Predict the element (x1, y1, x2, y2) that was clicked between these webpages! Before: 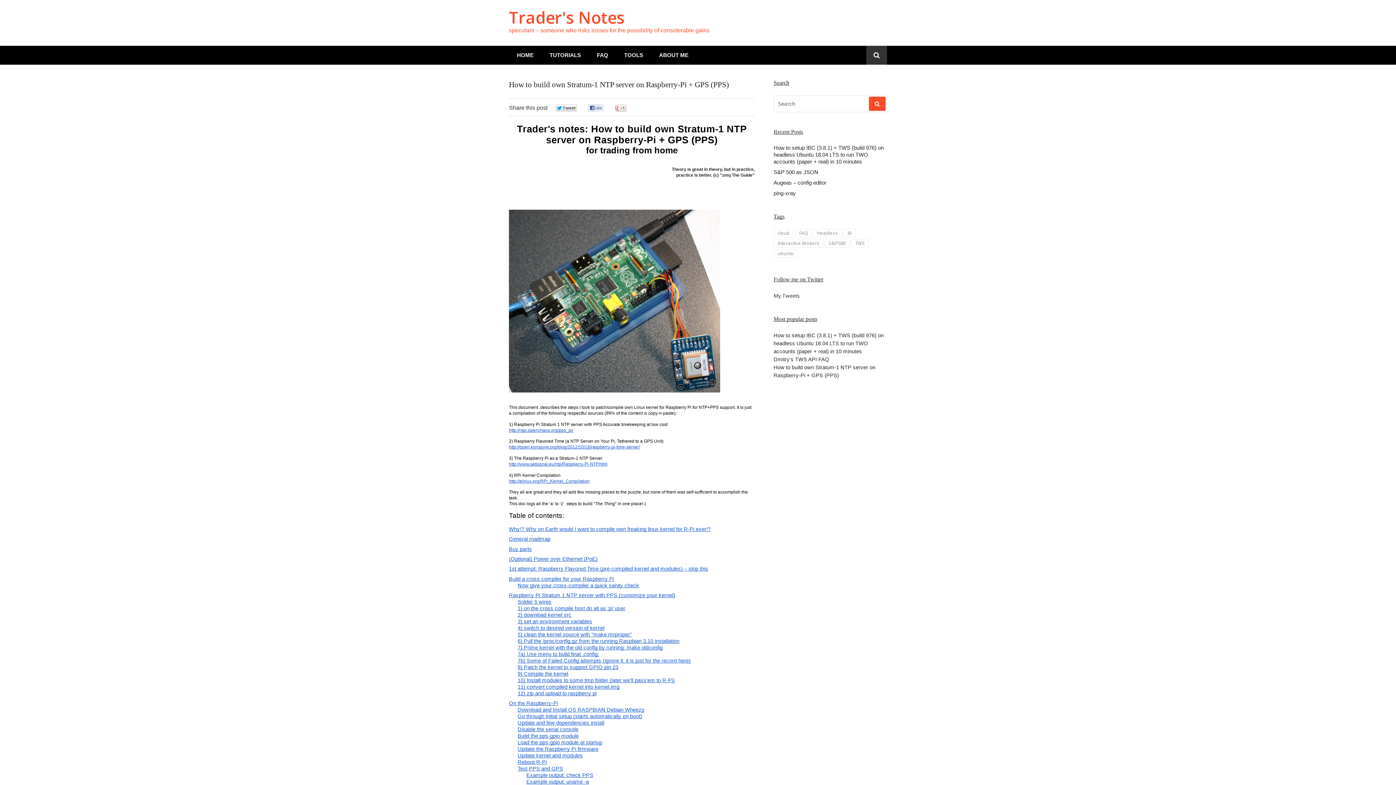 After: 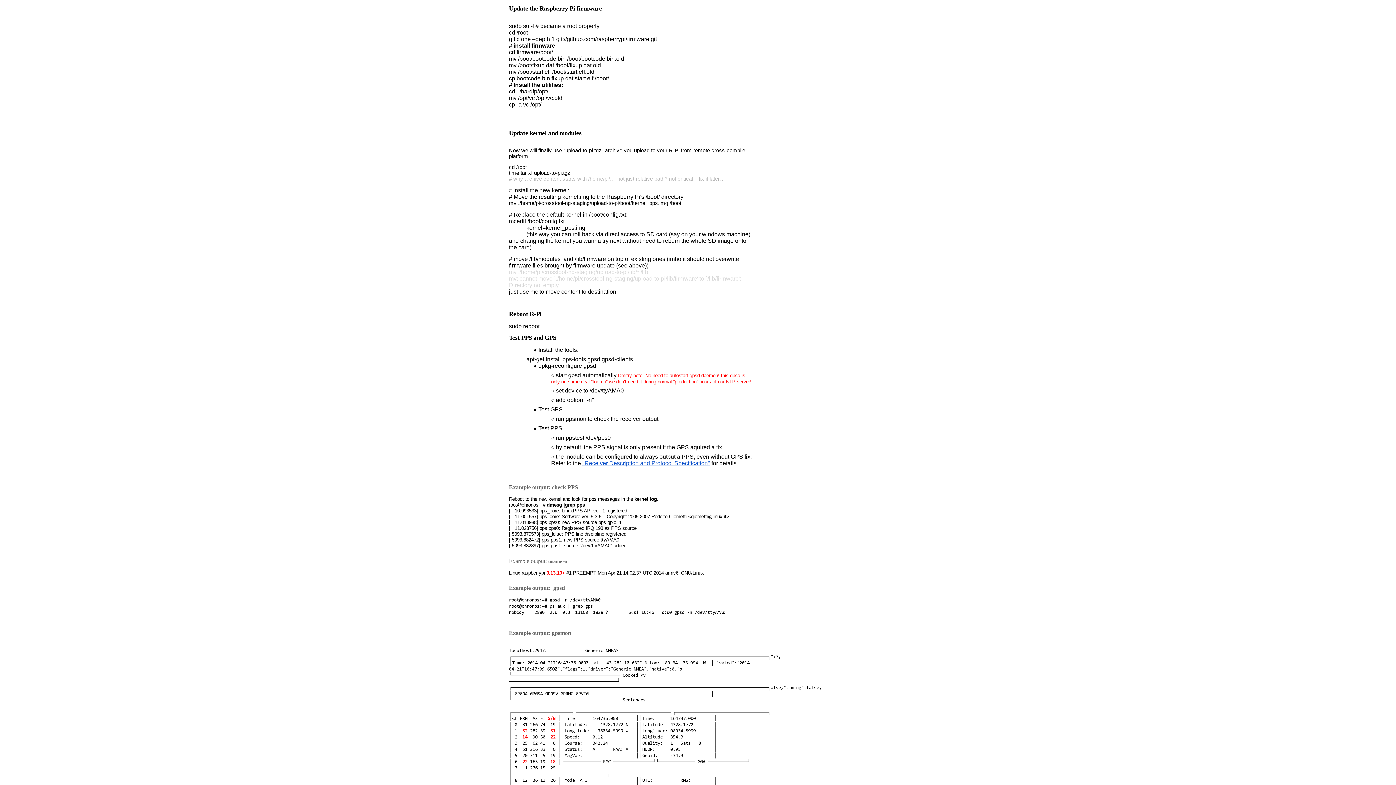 Action: label: Update the Raspberry Pi firmware bbox: (517, 746, 598, 752)